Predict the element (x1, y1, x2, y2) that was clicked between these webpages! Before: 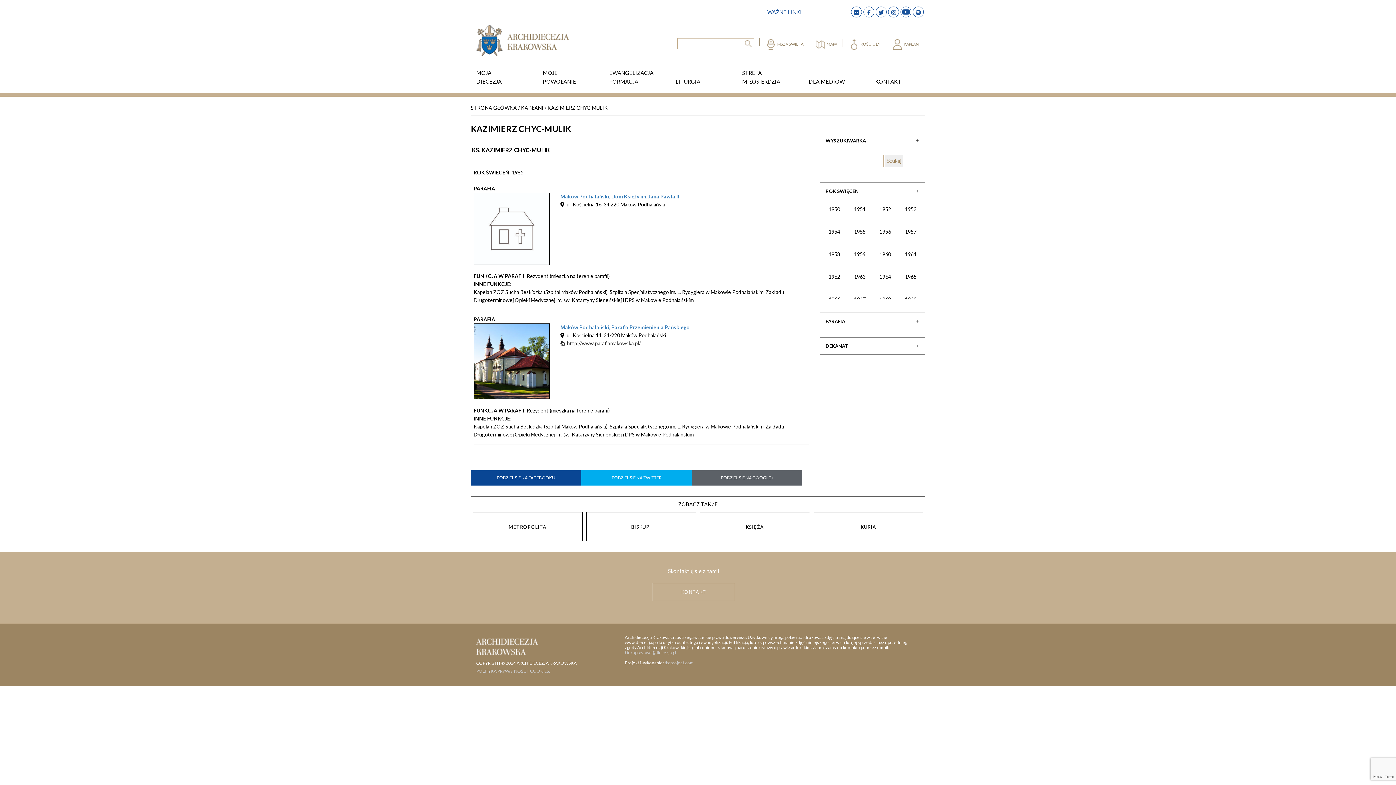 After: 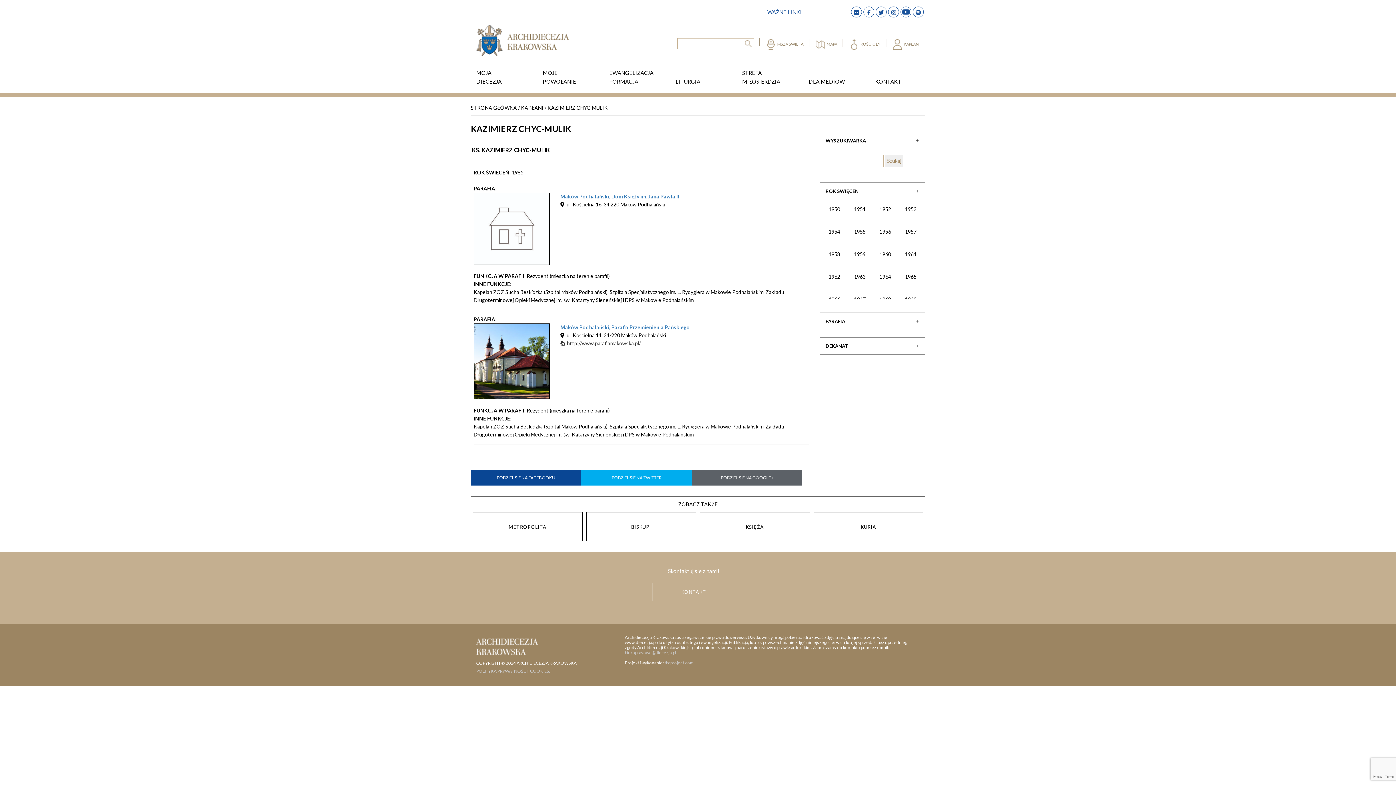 Action: bbox: (863, 6, 874, 17)